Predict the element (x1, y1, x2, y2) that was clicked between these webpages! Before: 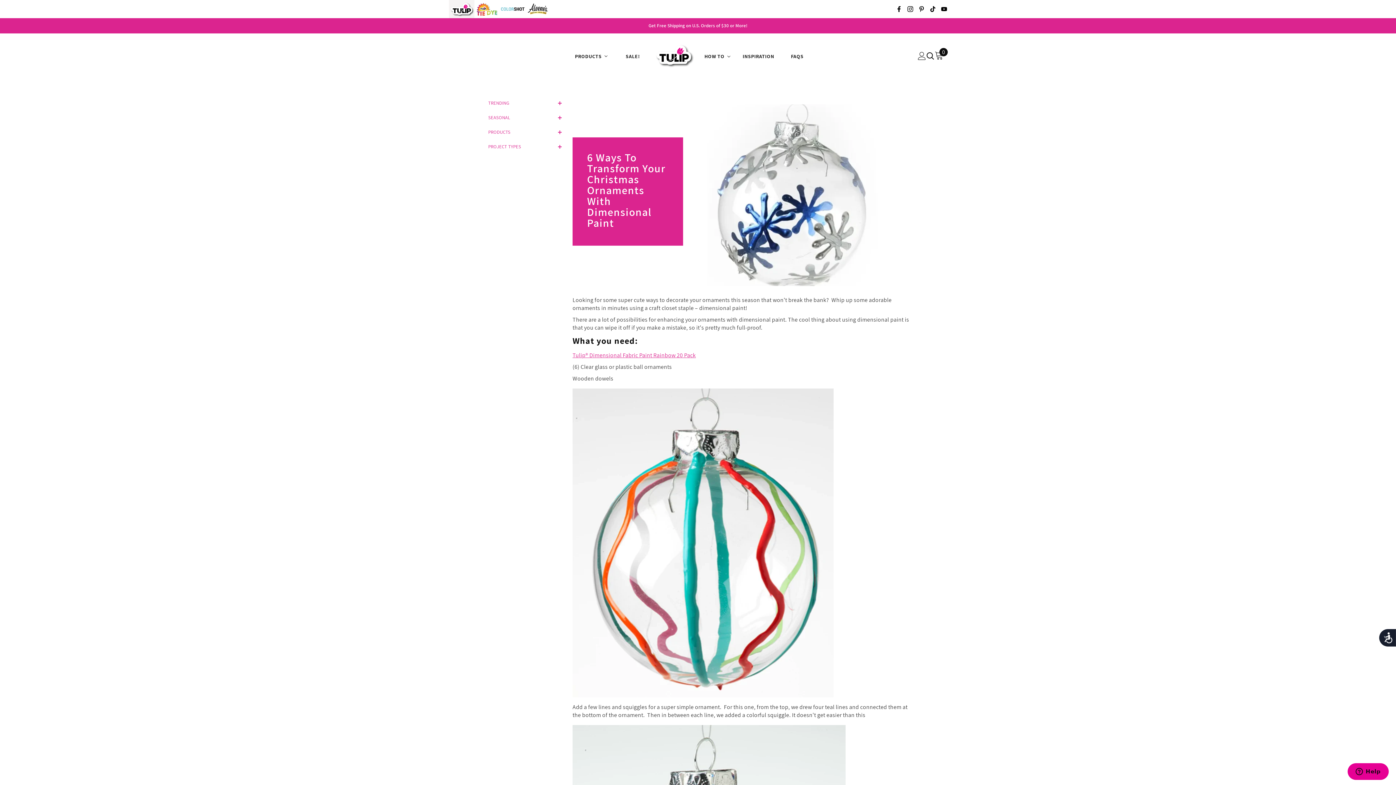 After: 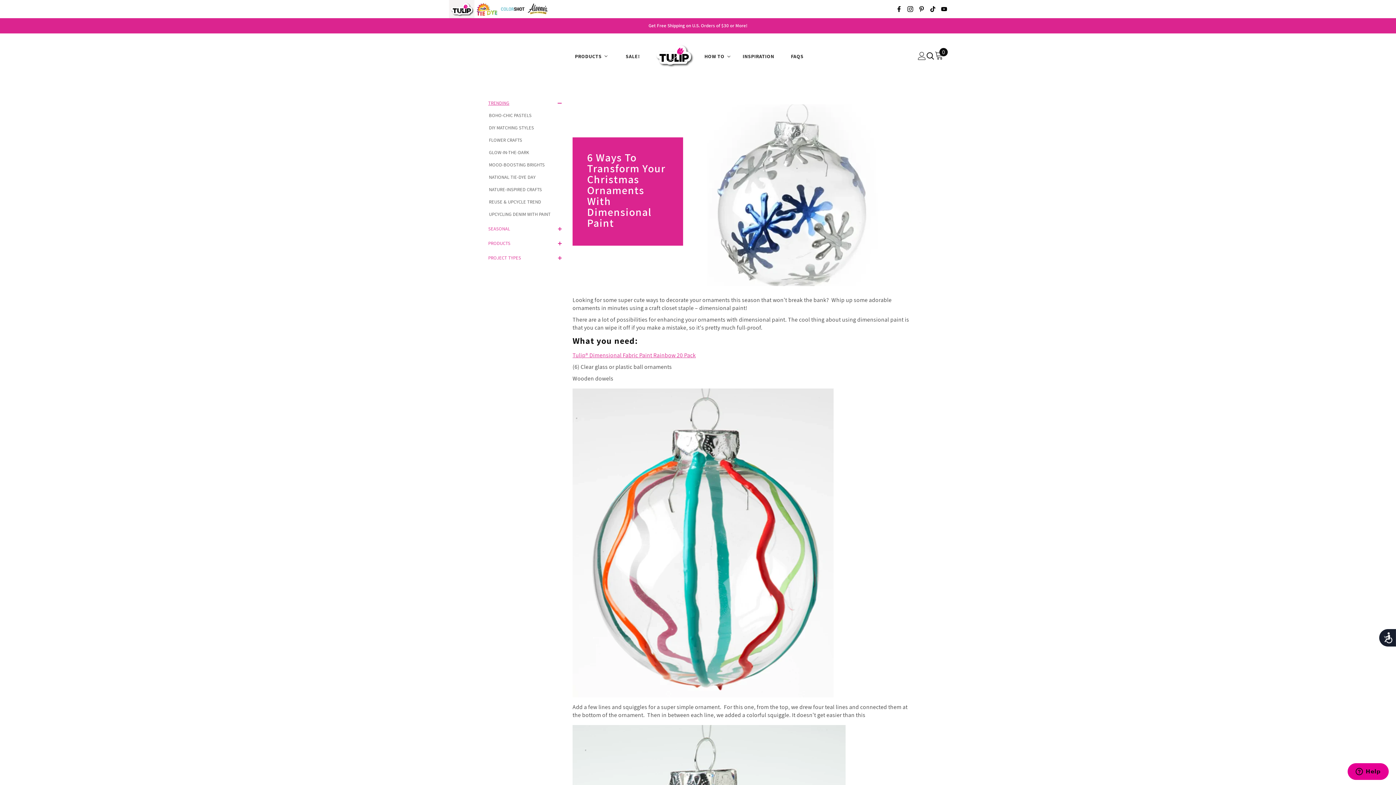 Action: bbox: (485, 97, 561, 109) label: Translation missing: en.accessibility.dropdown